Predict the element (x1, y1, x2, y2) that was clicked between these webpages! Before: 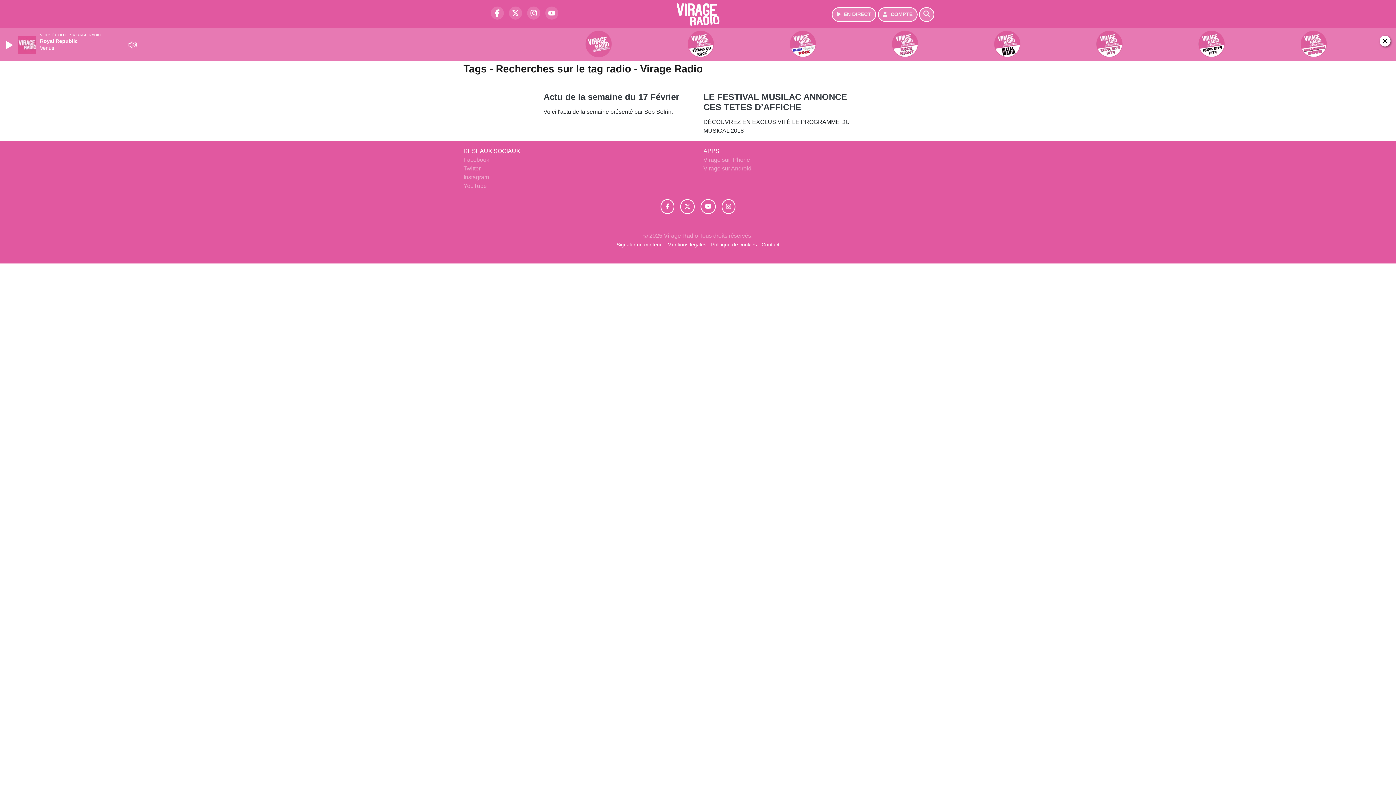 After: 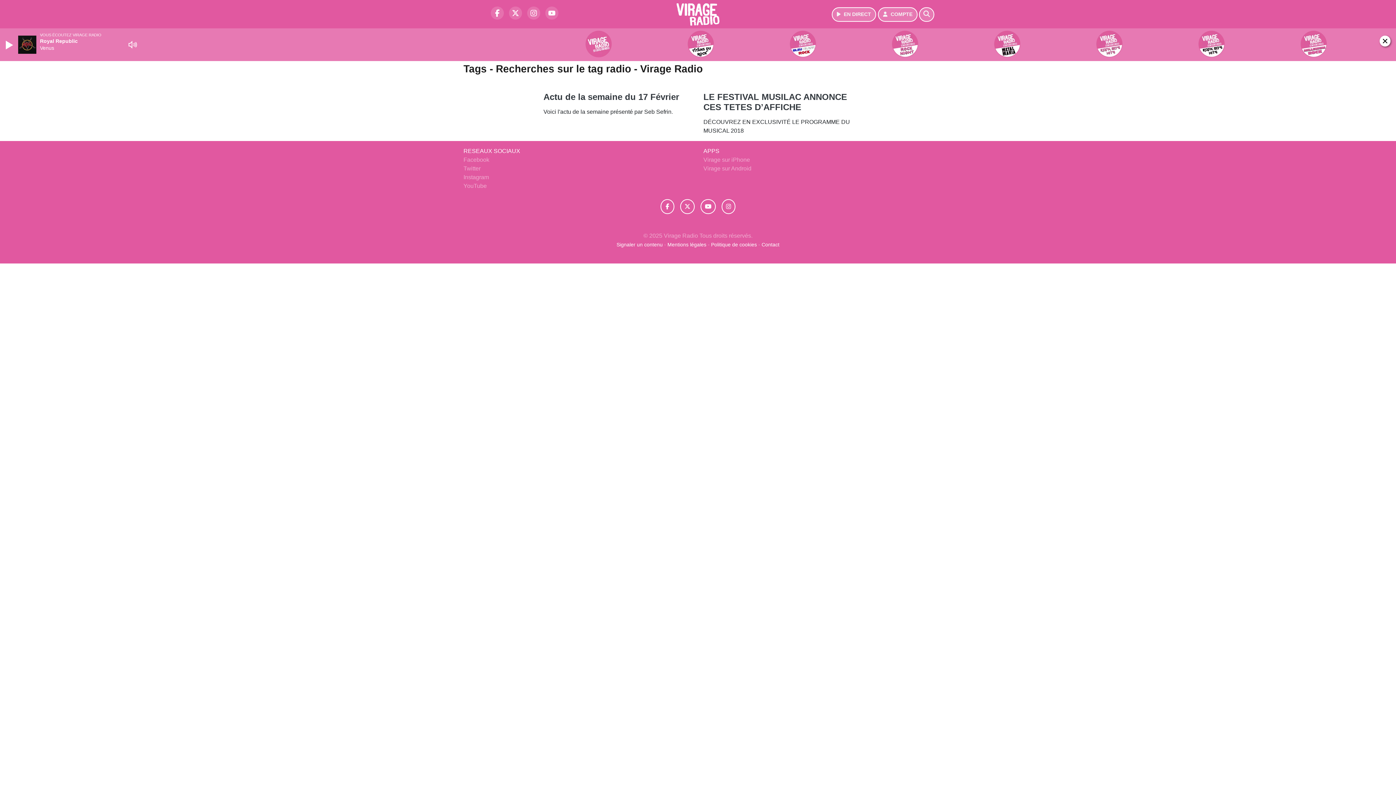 Action: bbox: (721, 199, 735, 214) label: Virage Radio sur Instagram